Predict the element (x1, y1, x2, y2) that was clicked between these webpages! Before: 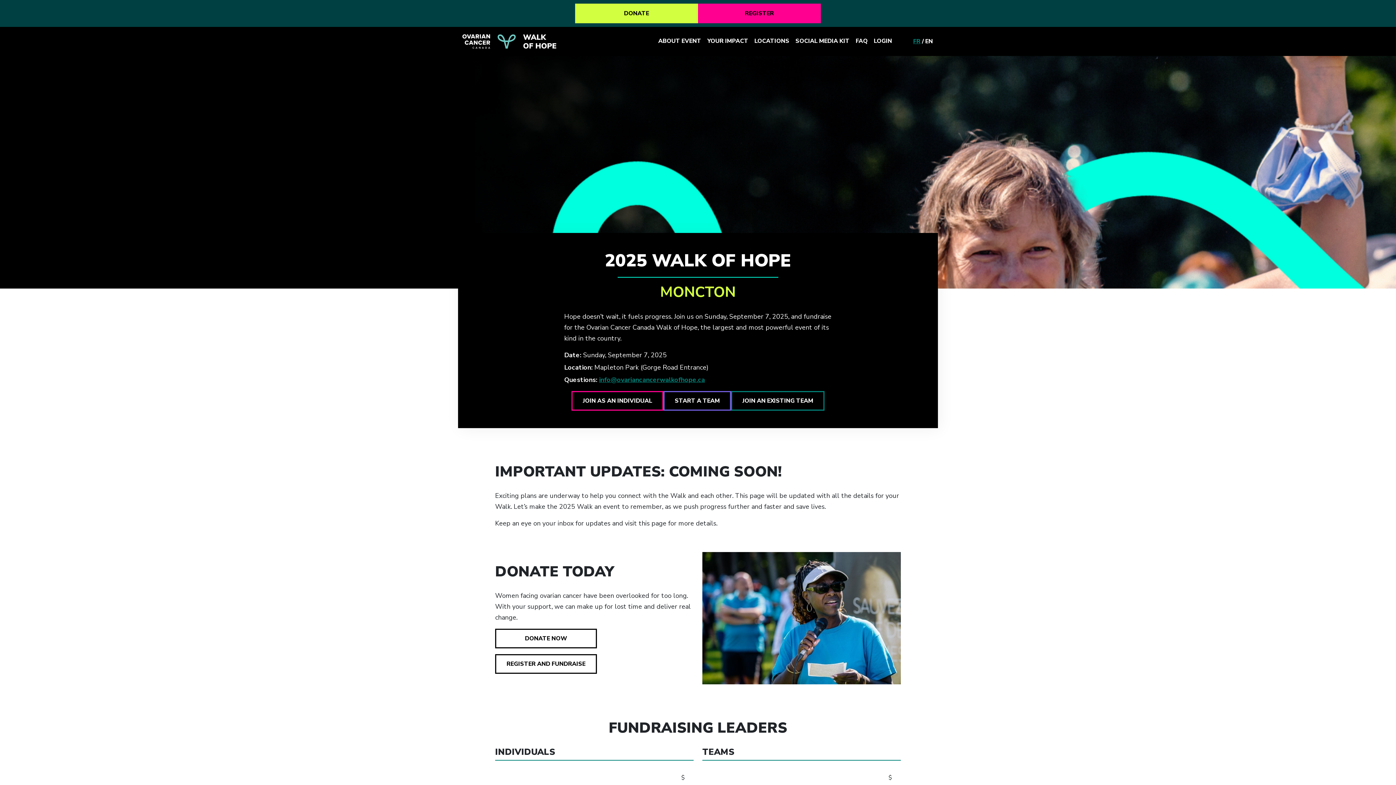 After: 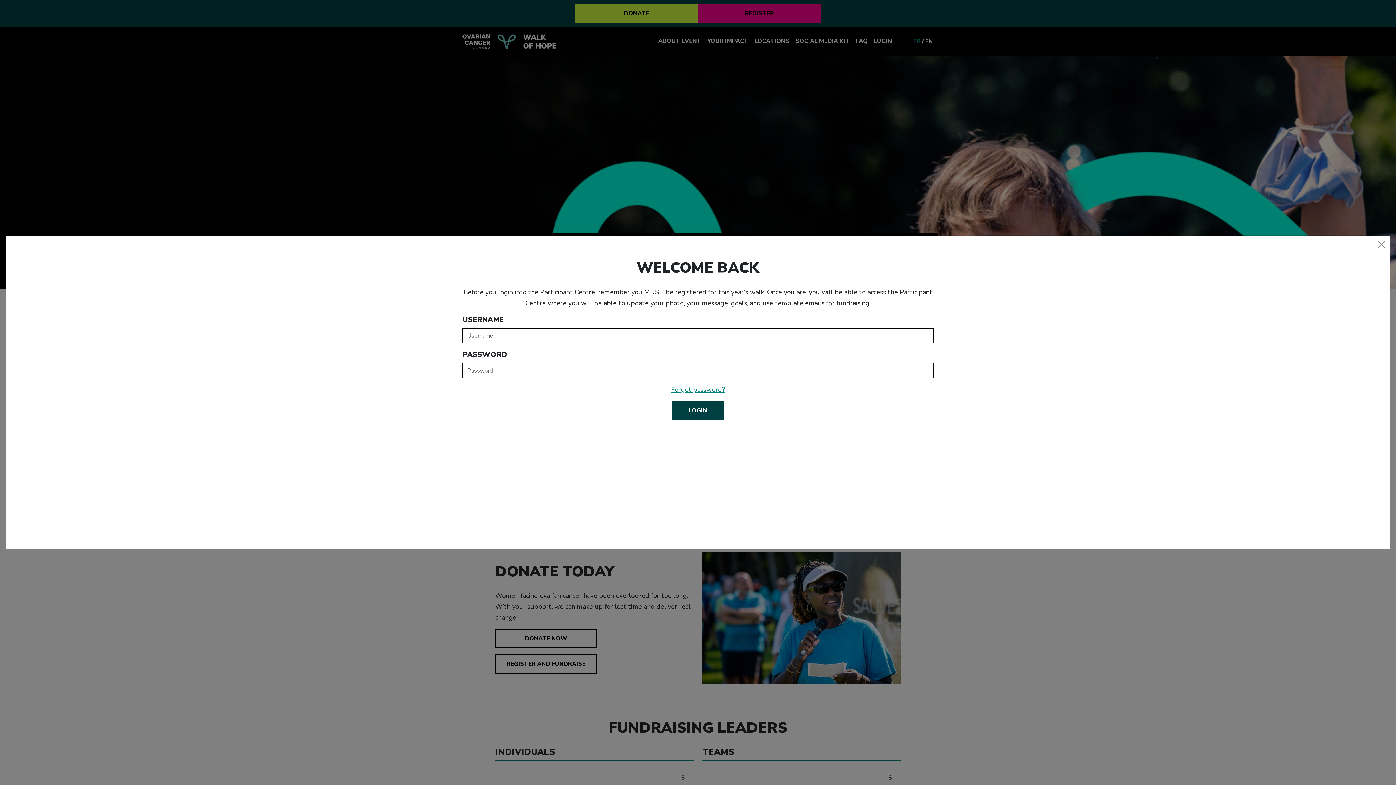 Action: label: LOGIN bbox: (870, 37, 895, 45)